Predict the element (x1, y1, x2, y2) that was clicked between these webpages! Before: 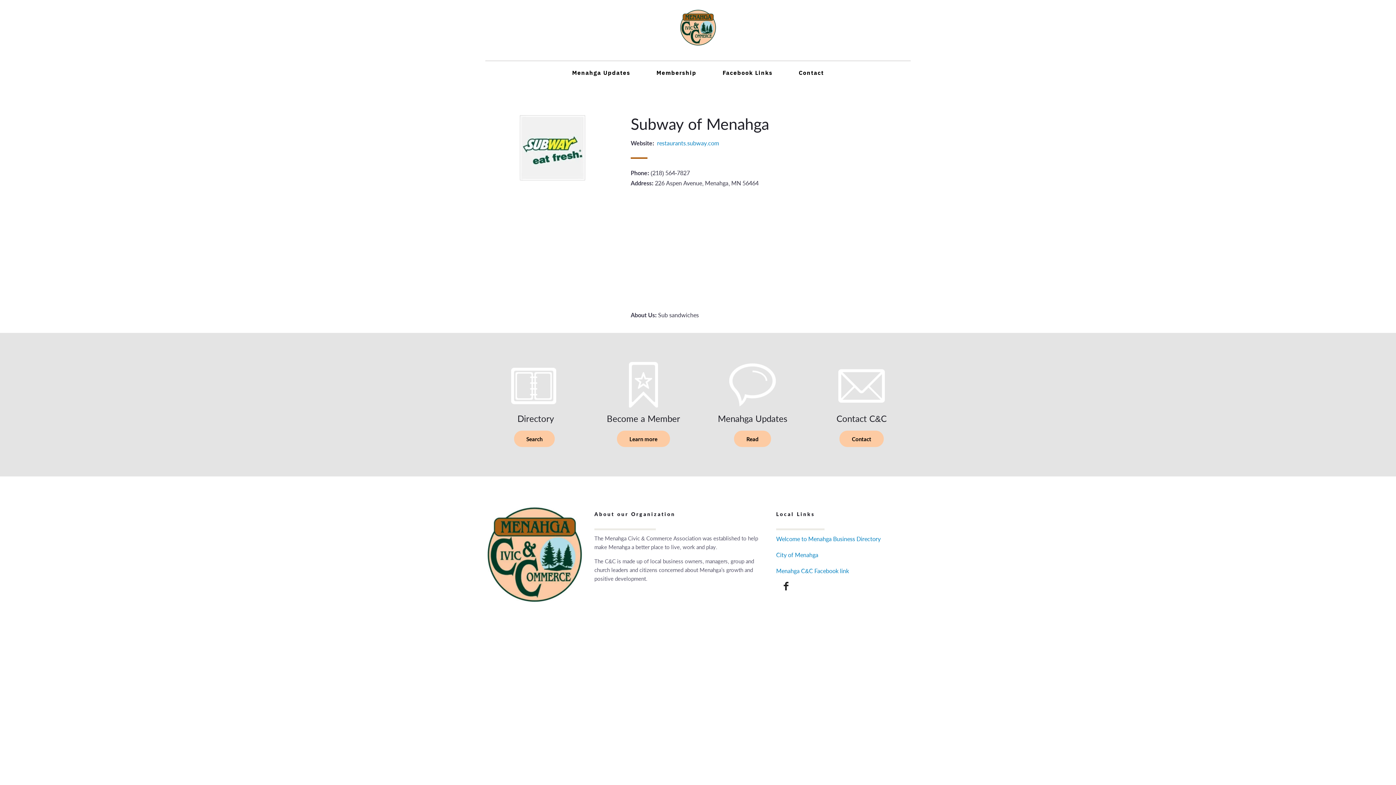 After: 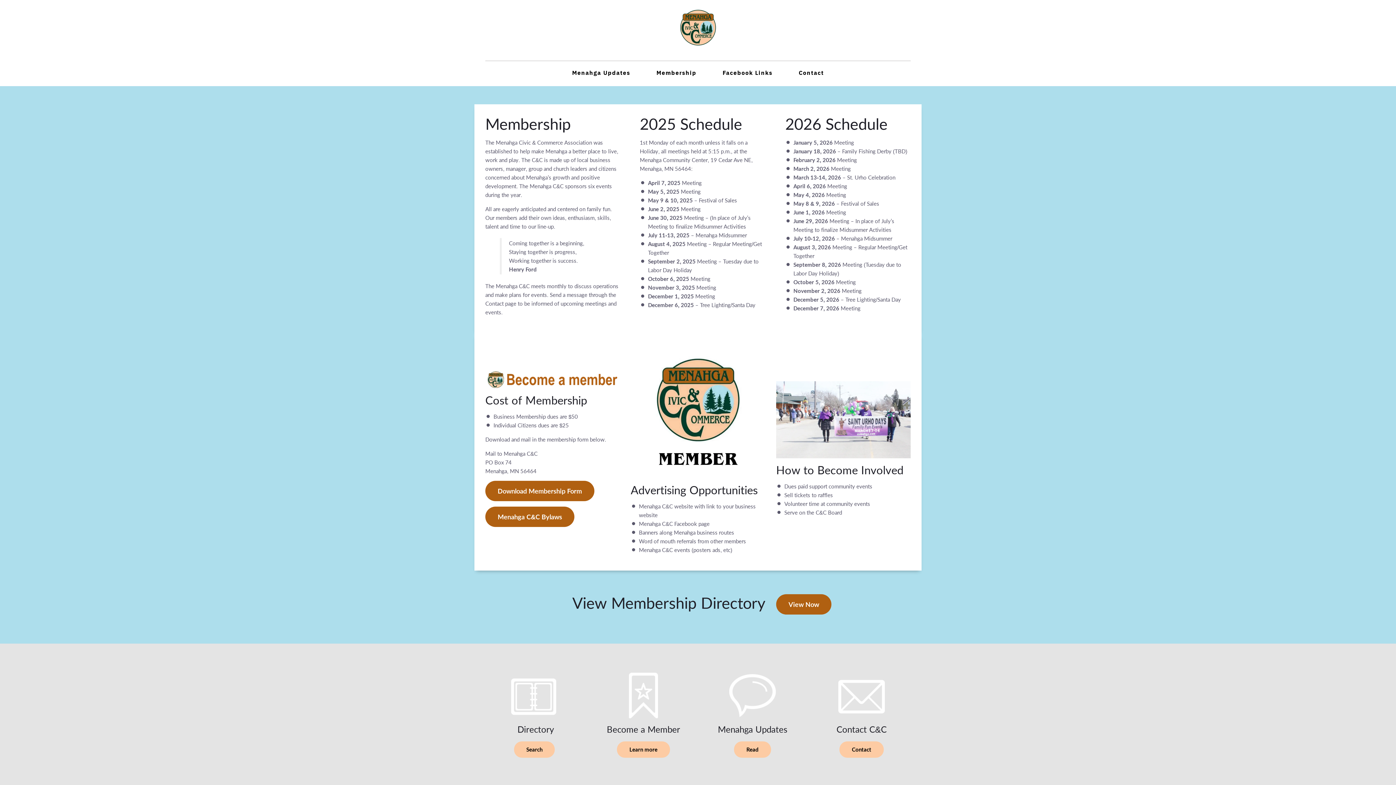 Action: label: Learn more bbox: (617, 430, 670, 447)